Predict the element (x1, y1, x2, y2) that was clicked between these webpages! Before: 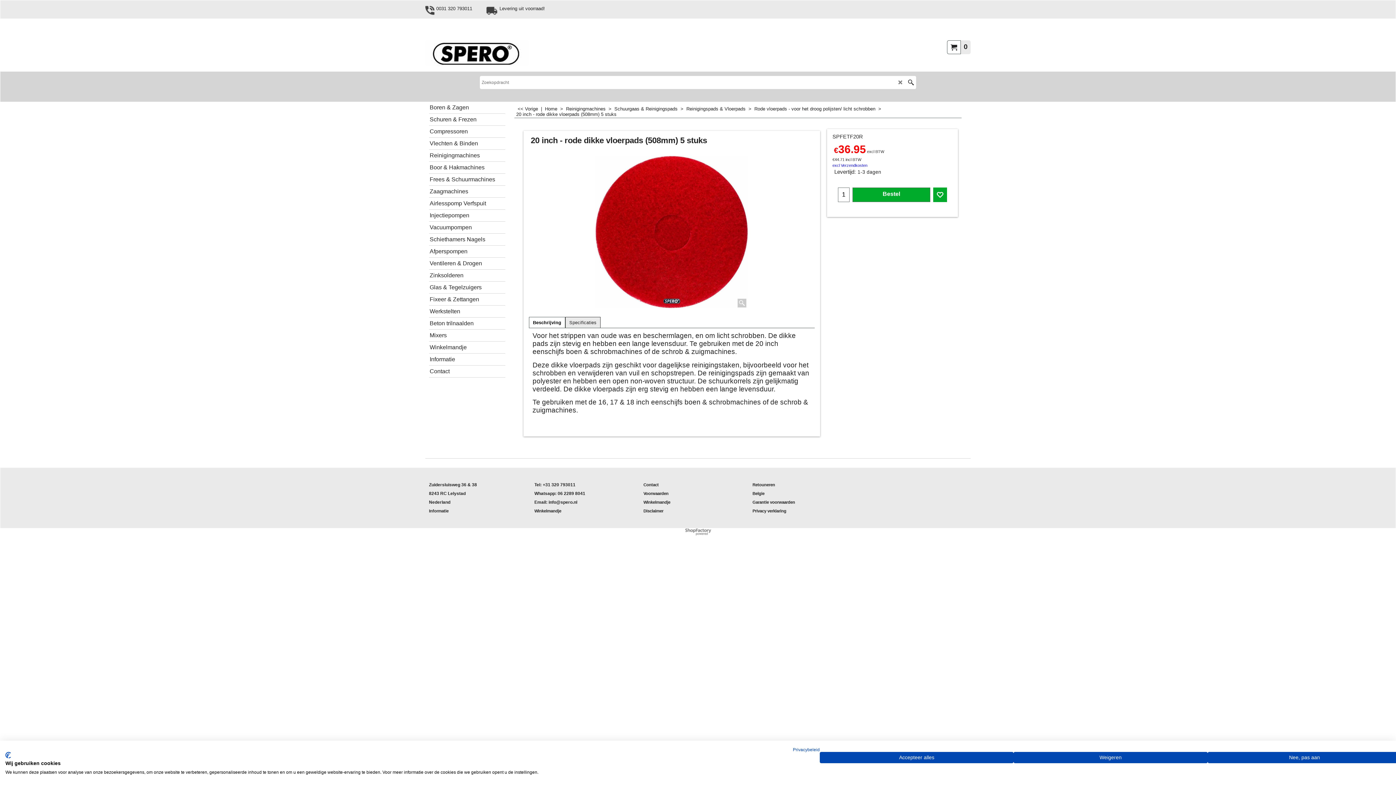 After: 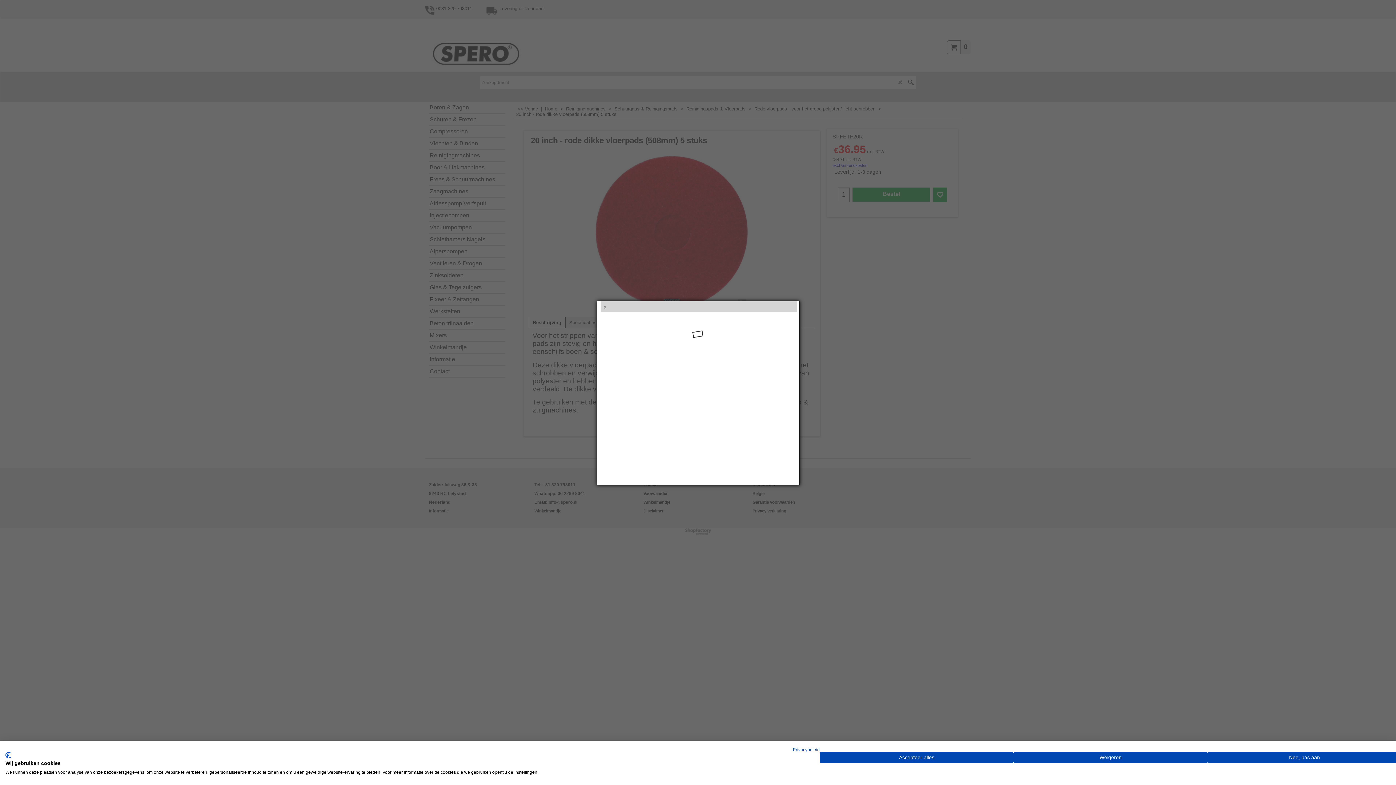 Action: bbox: (832, 163, 867, 167) label: excl Verzendkosten